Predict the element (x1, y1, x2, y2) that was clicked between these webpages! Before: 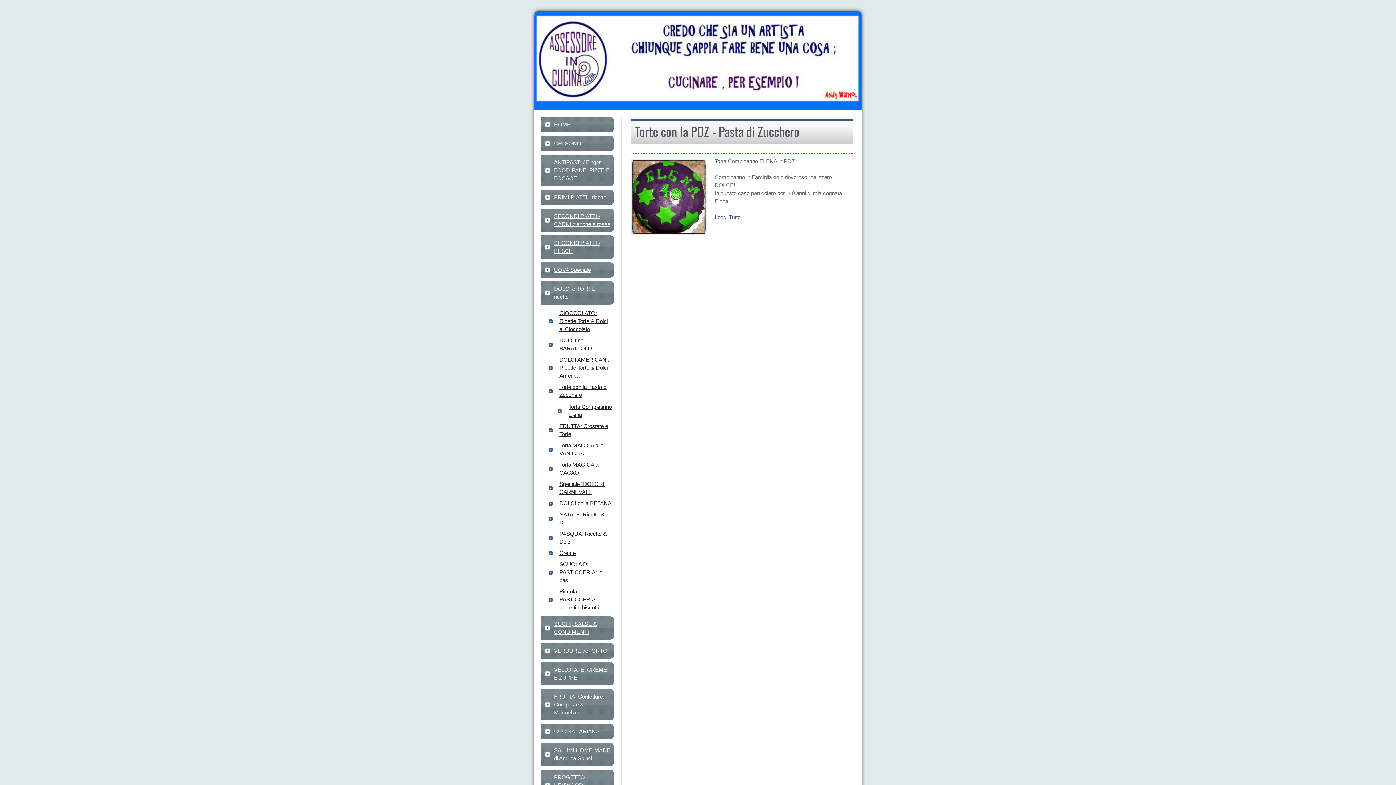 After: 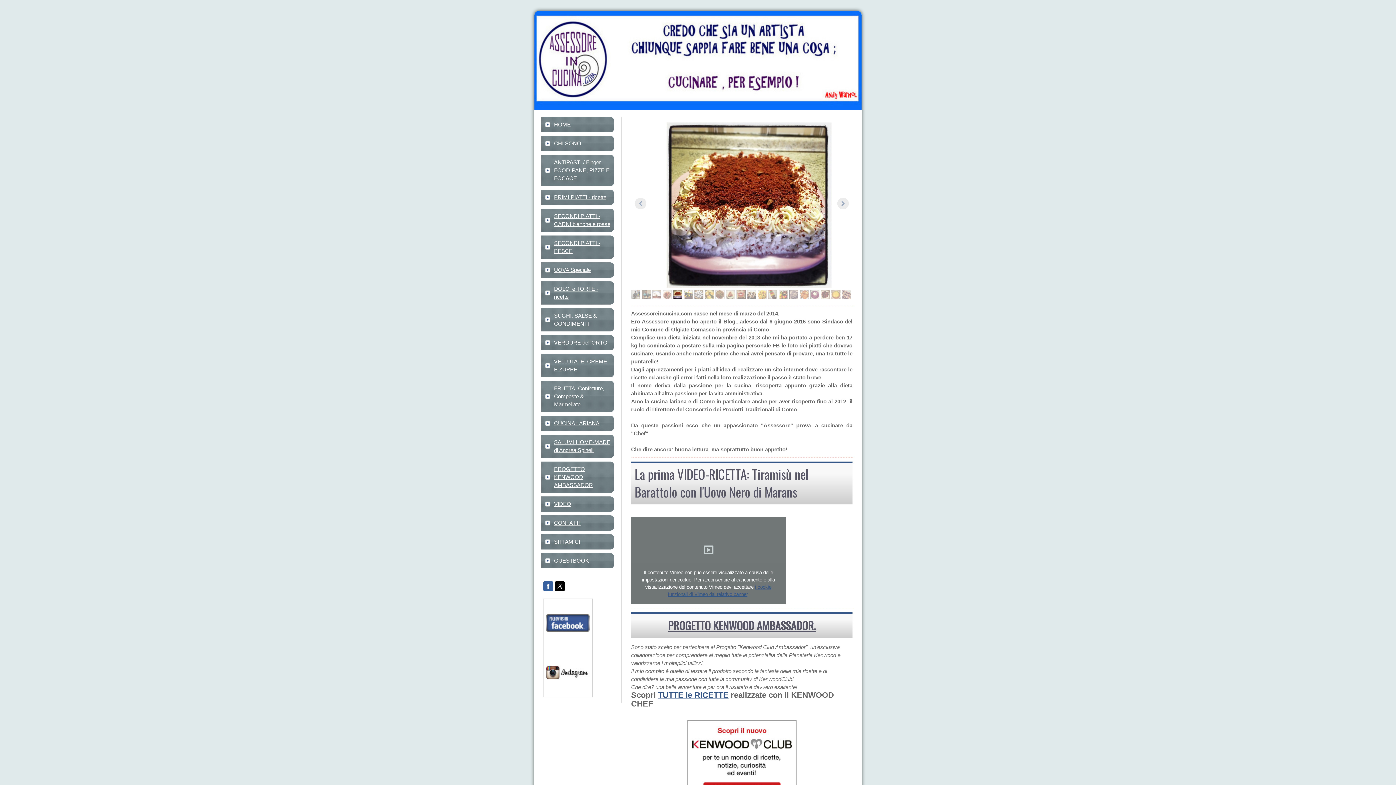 Action: bbox: (541, 117, 614, 132) label: HOME